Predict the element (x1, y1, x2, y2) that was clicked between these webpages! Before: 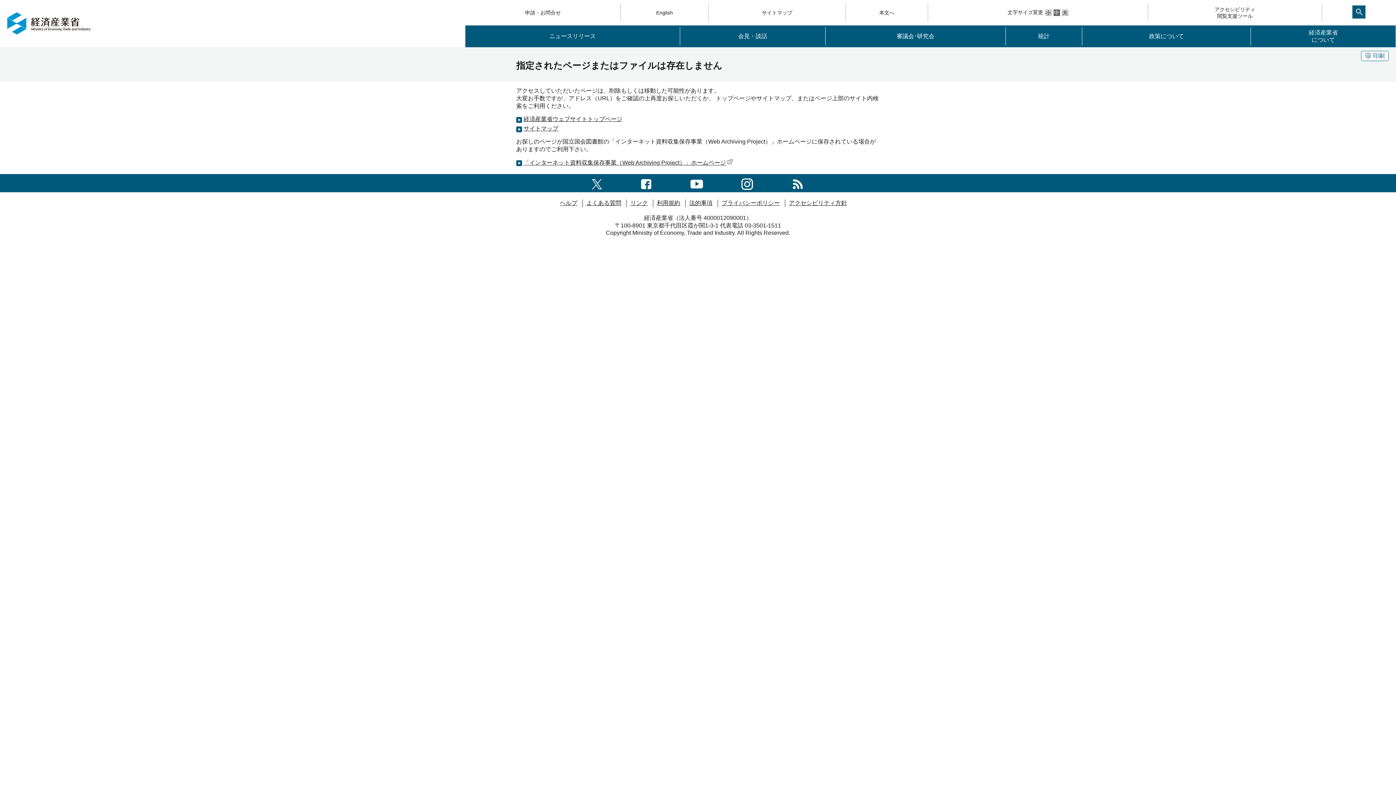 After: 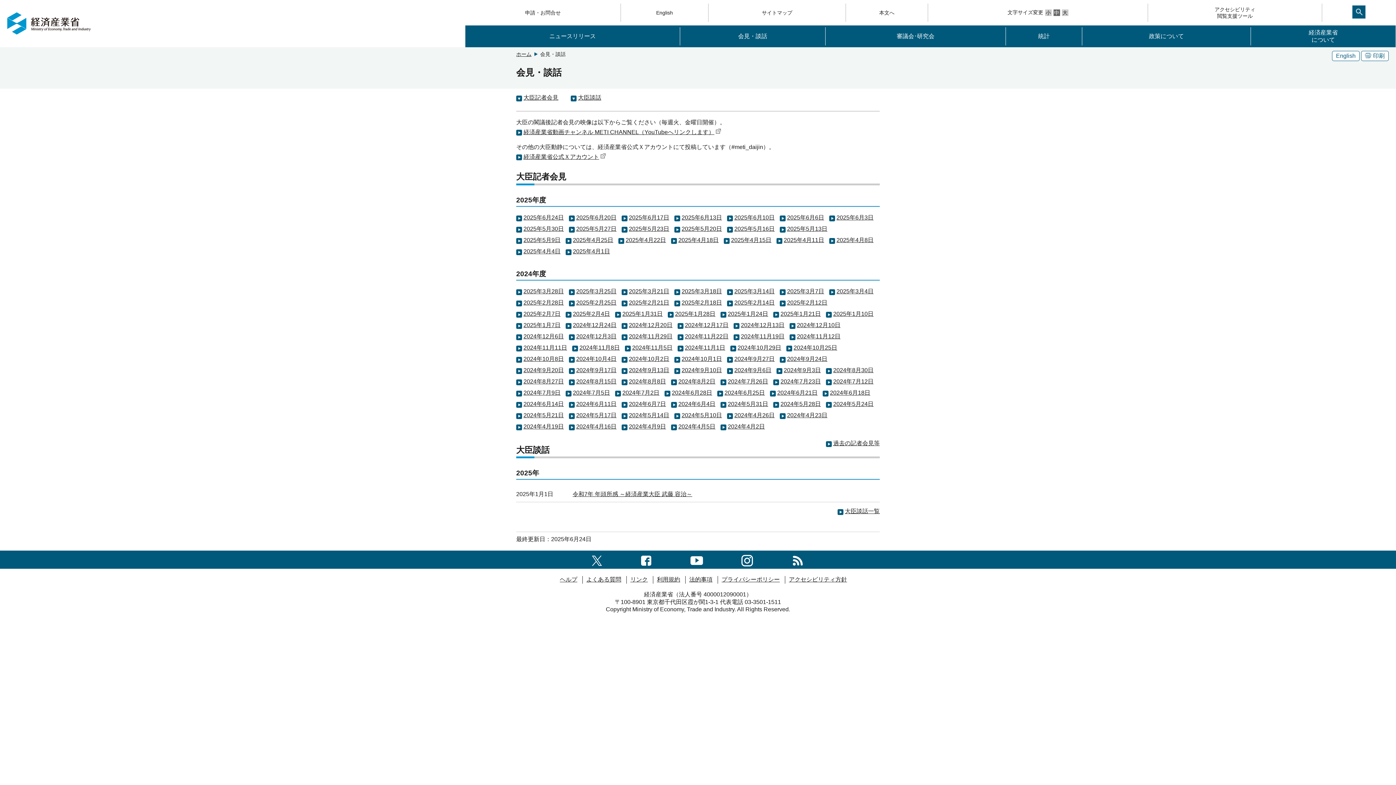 Action: label: 会見・談話 bbox: (680, 27, 825, 45)